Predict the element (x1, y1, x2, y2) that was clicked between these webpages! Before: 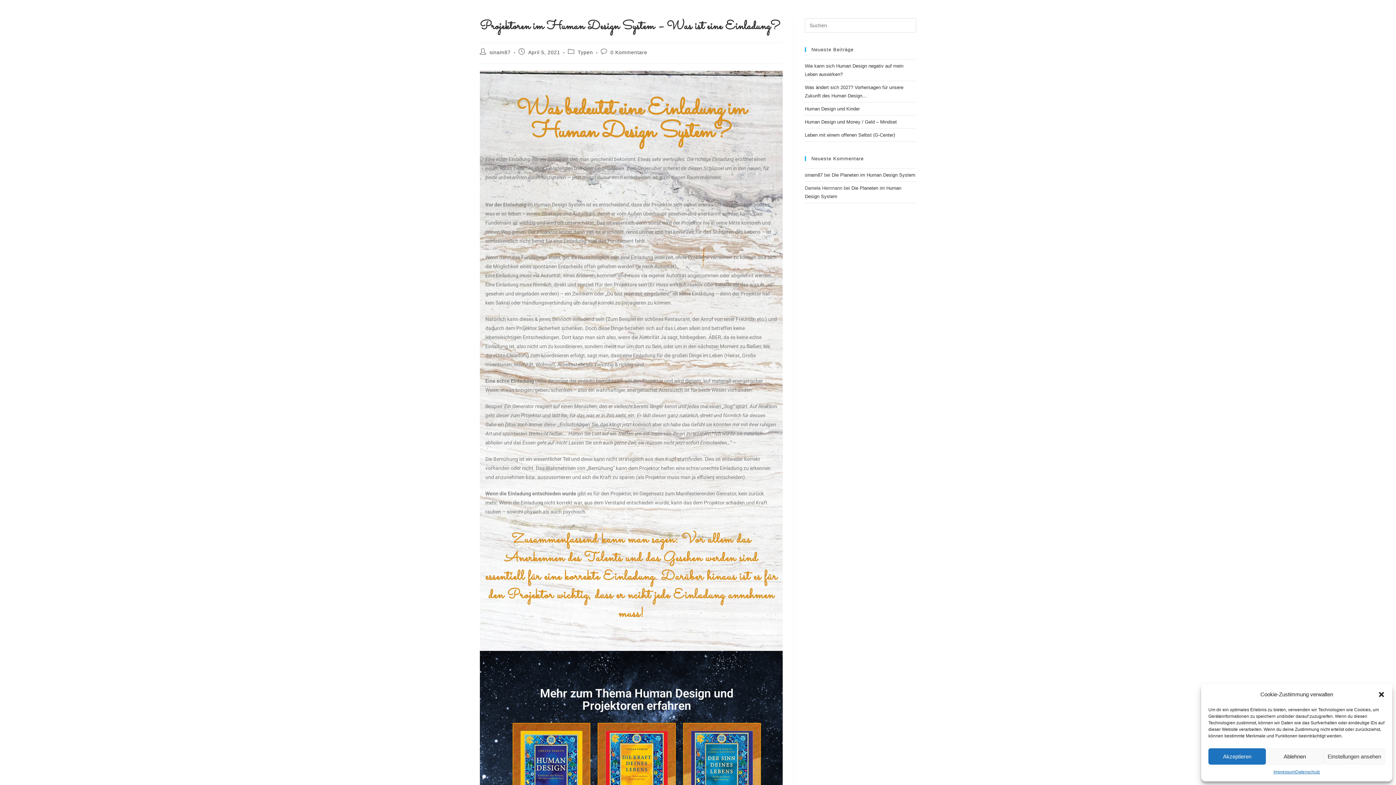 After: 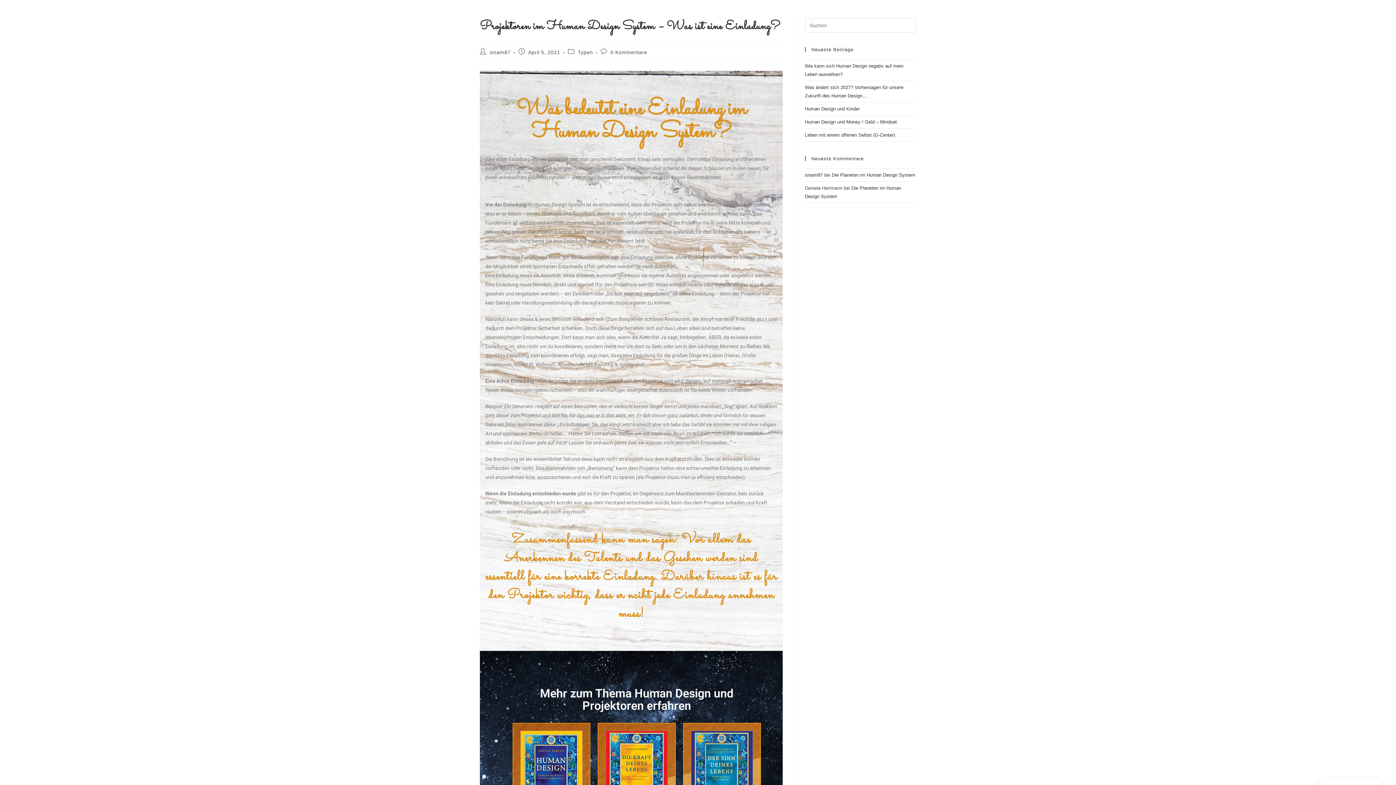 Action: bbox: (1208, 748, 1266, 765) label: Akzeptieren